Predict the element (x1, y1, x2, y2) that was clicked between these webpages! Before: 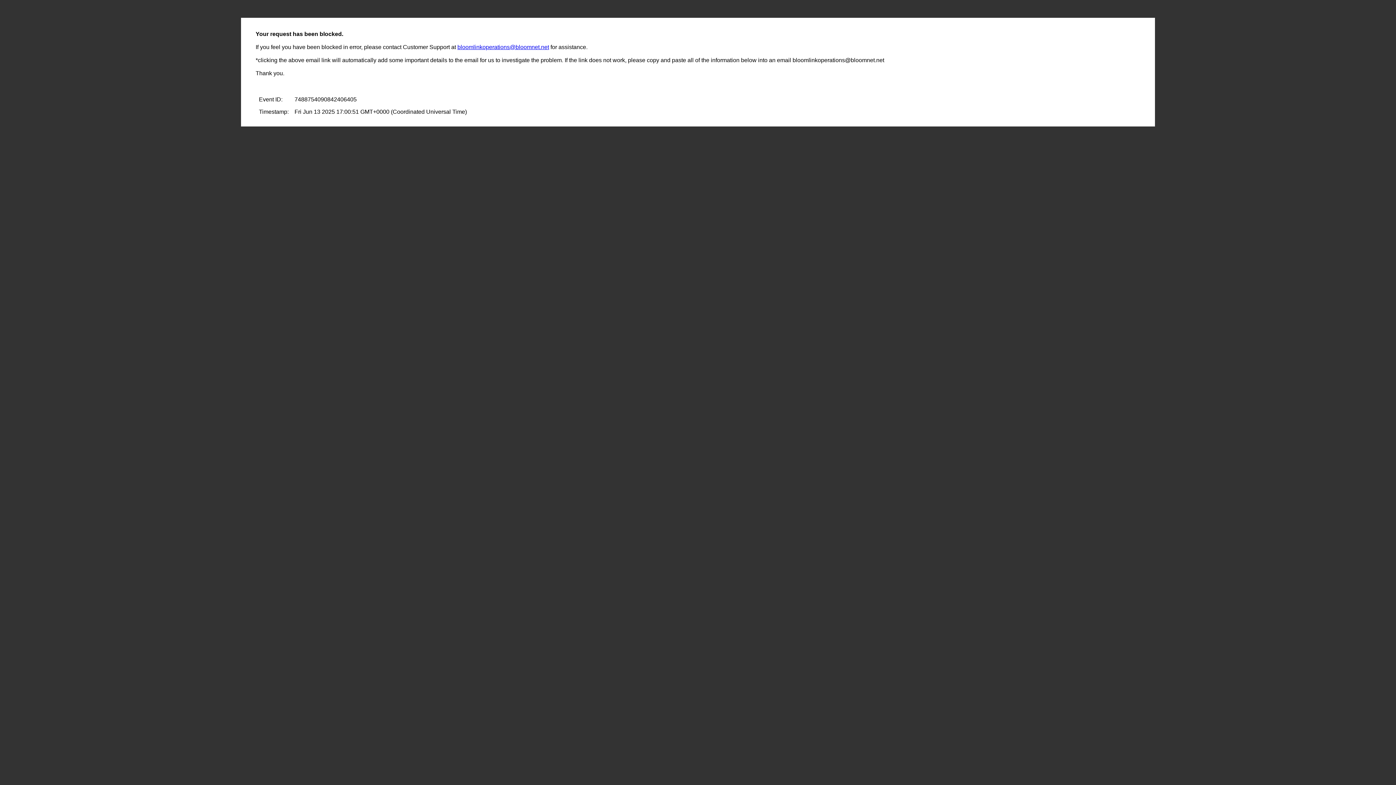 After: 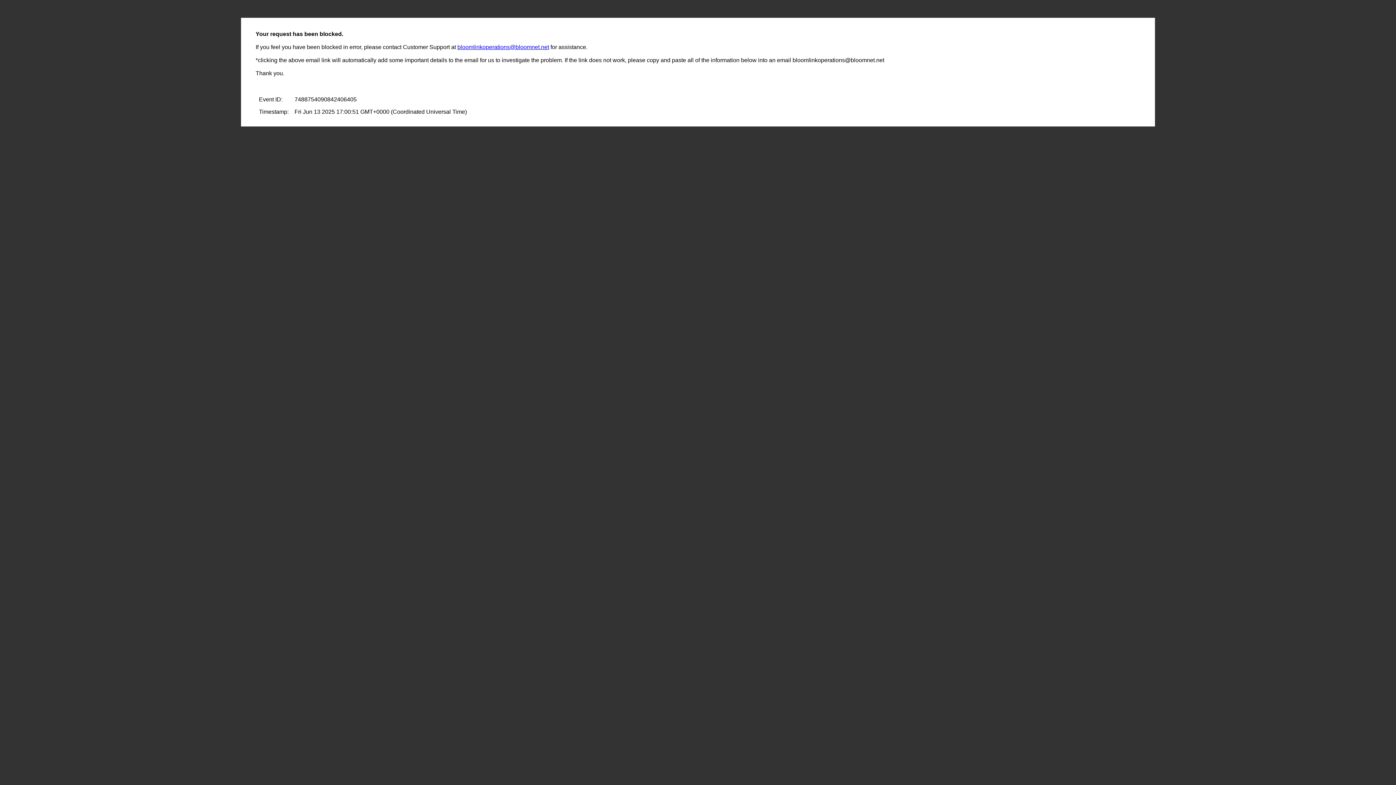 Action: label: bloomlinkoperations@bloomnet.net bbox: (457, 44, 549, 50)